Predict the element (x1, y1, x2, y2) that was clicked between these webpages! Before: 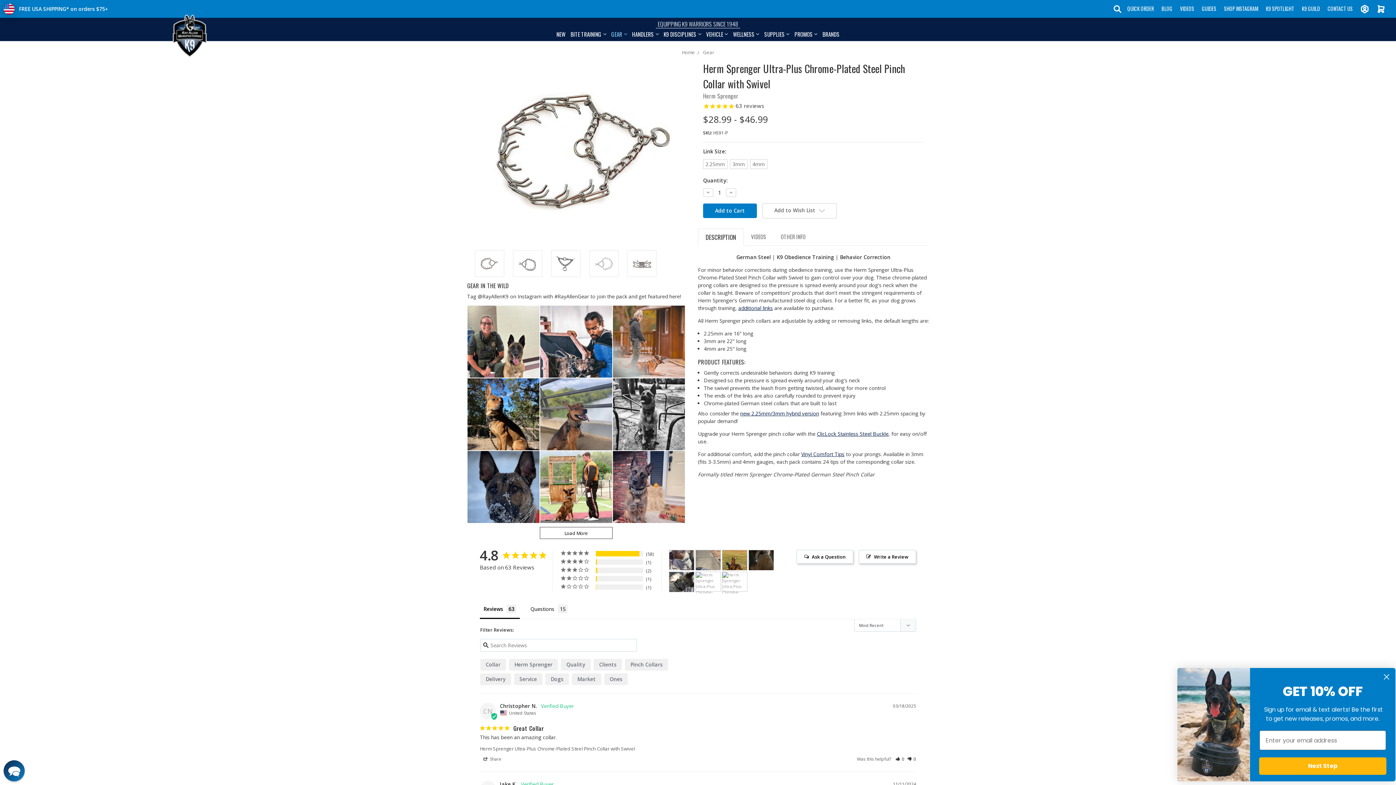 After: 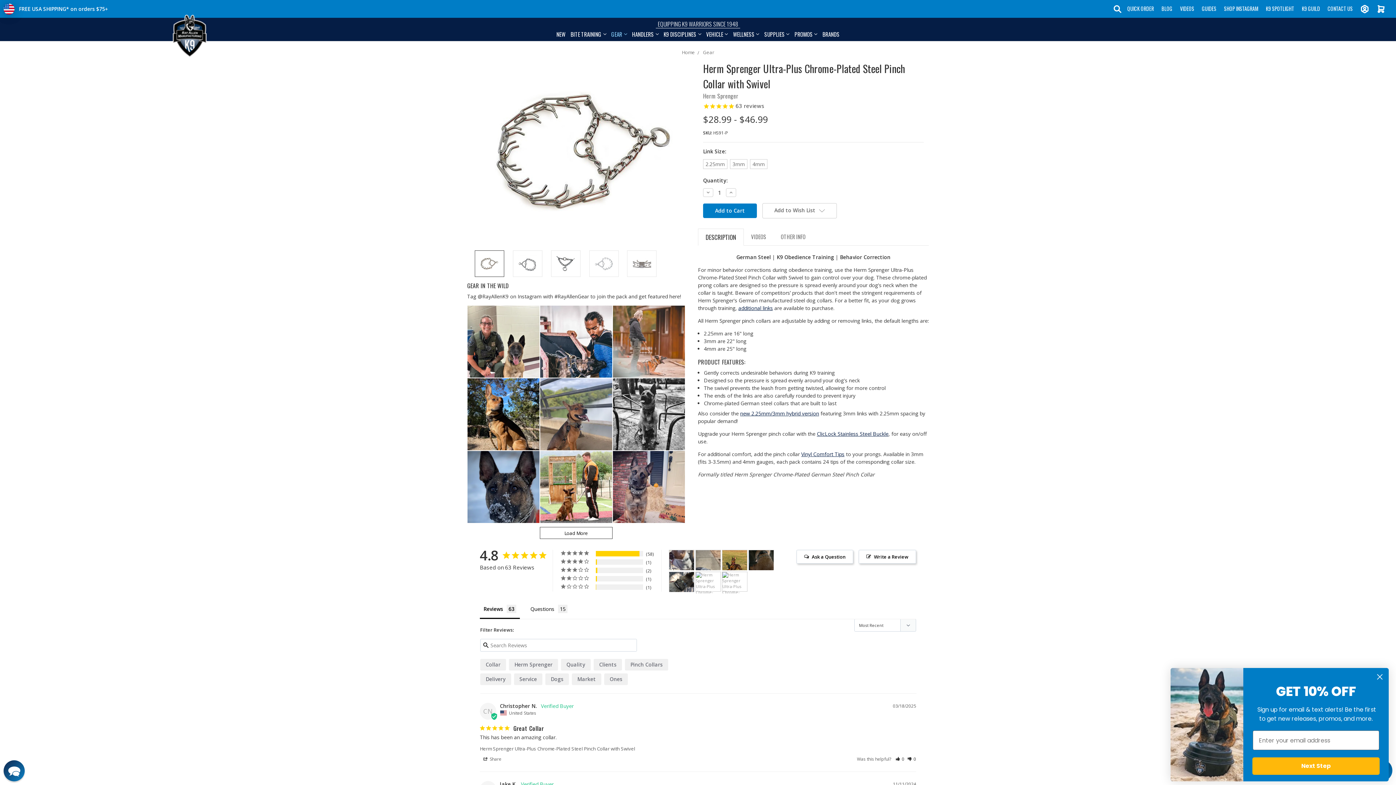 Action: bbox: (474, 250, 504, 277)